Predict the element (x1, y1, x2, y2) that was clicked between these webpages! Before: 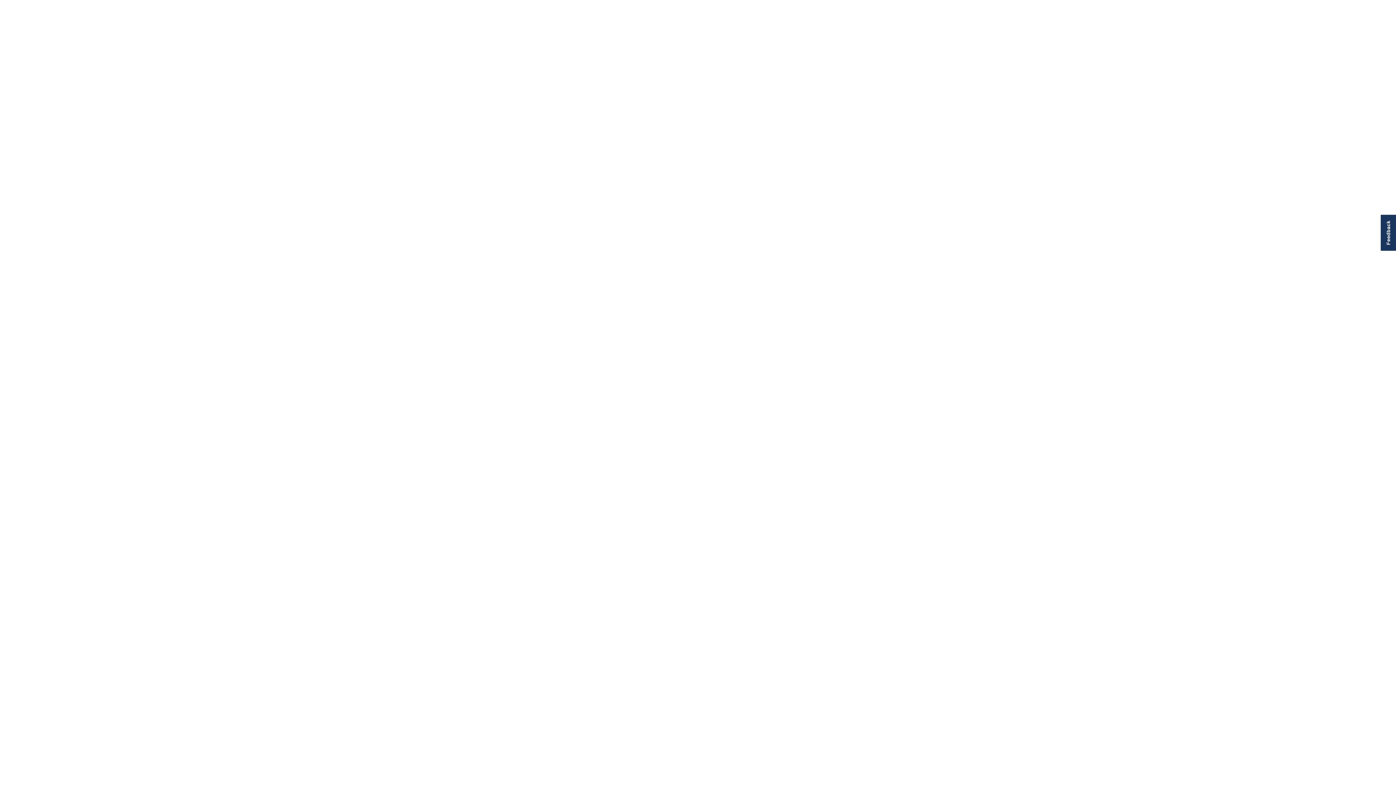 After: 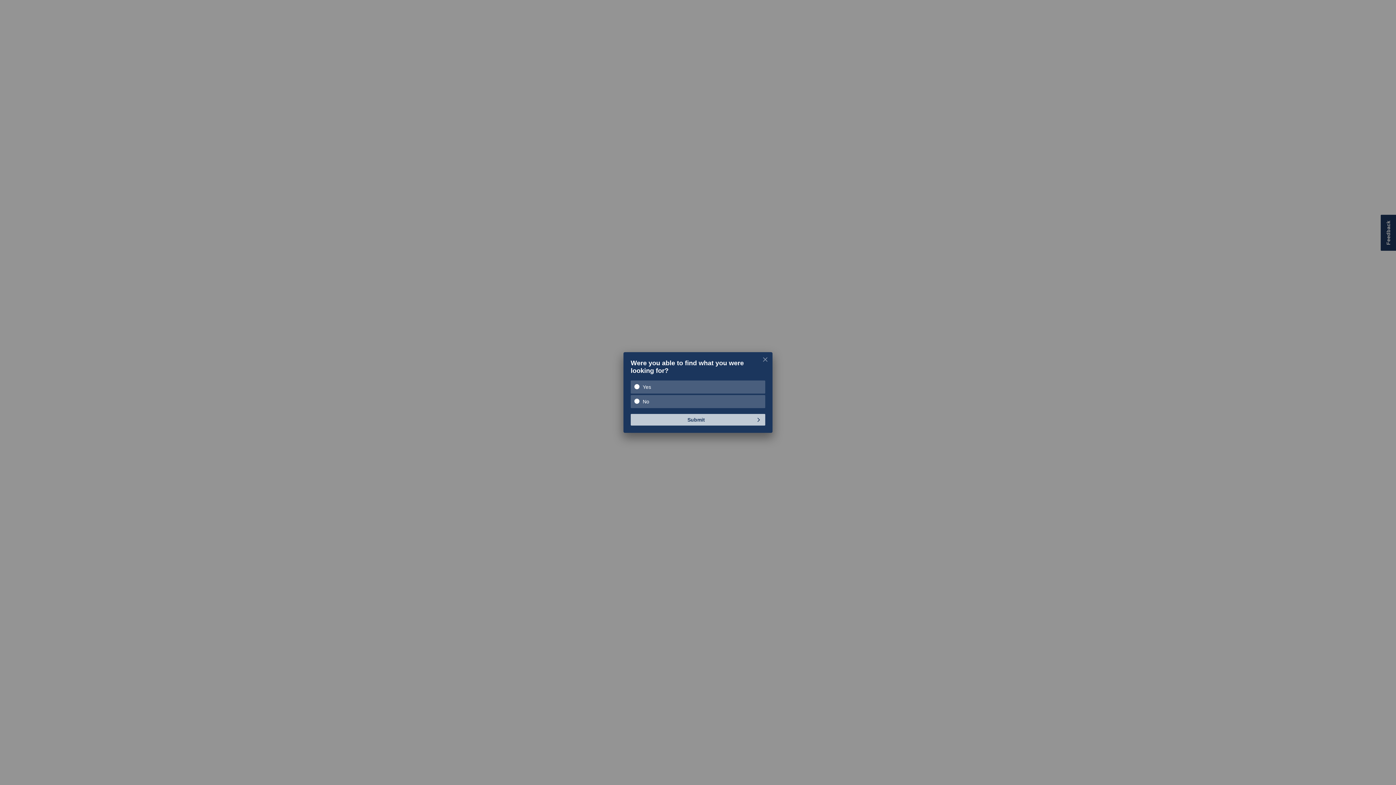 Action: label: Feedback bbox: (1381, 214, 1397, 250)